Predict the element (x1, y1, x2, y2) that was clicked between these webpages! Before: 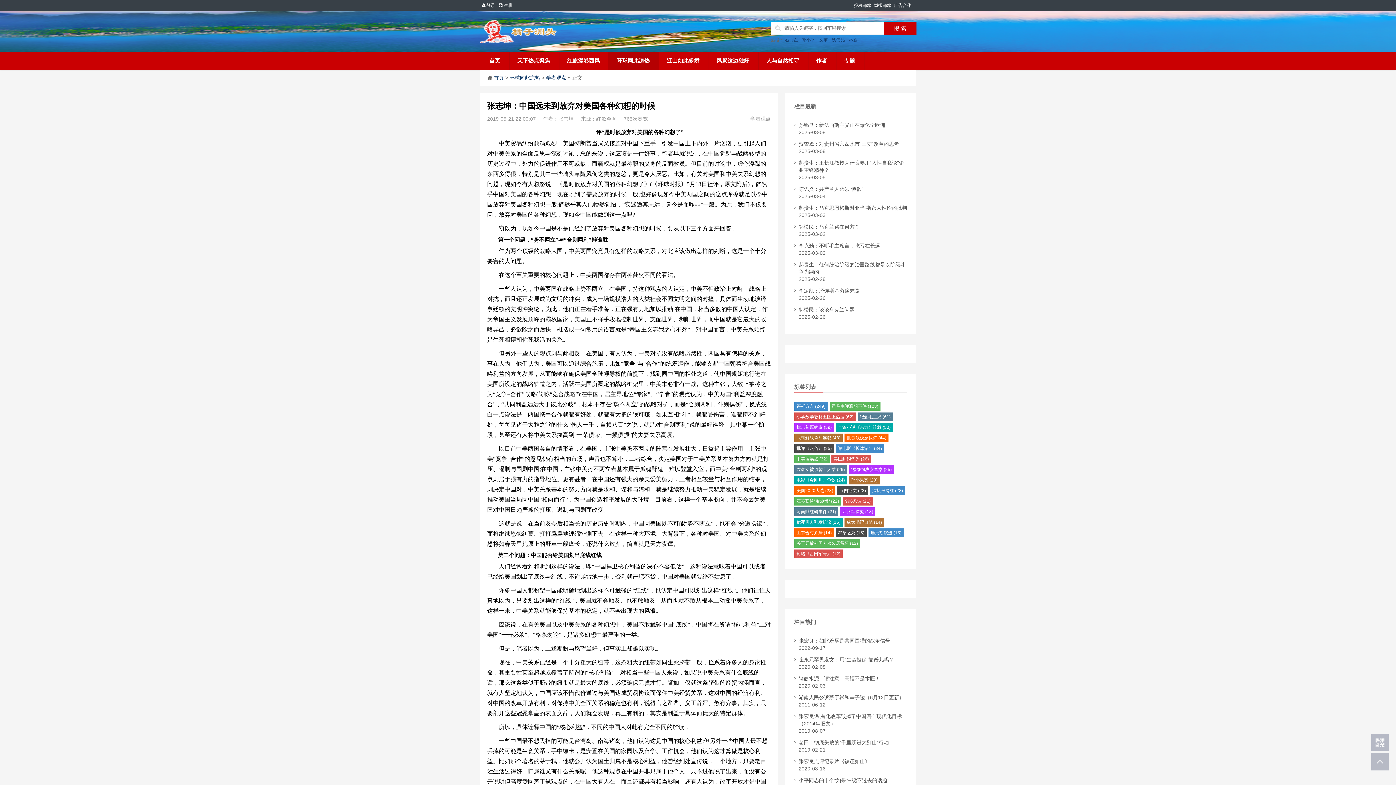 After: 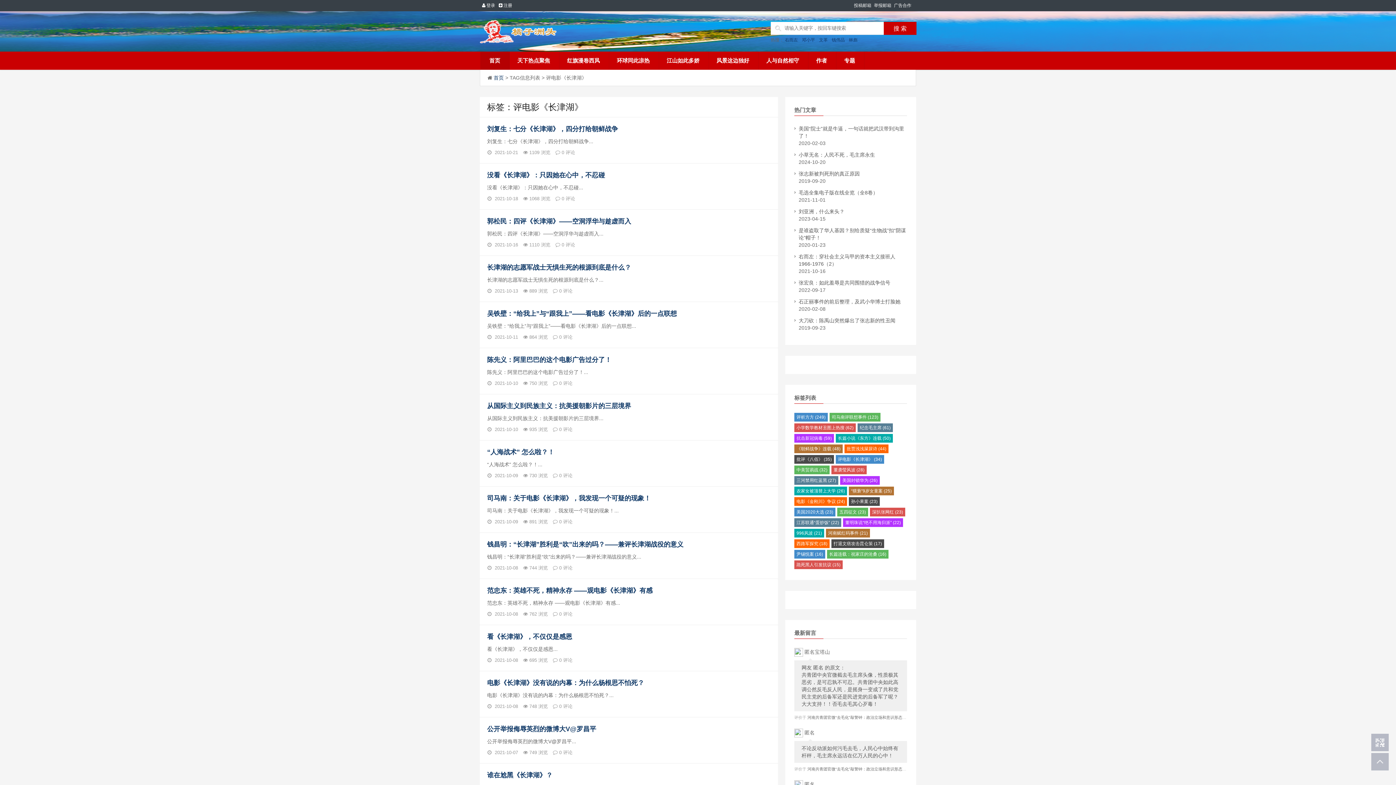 Action: label: 评电影《长津湖》 (34) bbox: (838, 446, 882, 451)